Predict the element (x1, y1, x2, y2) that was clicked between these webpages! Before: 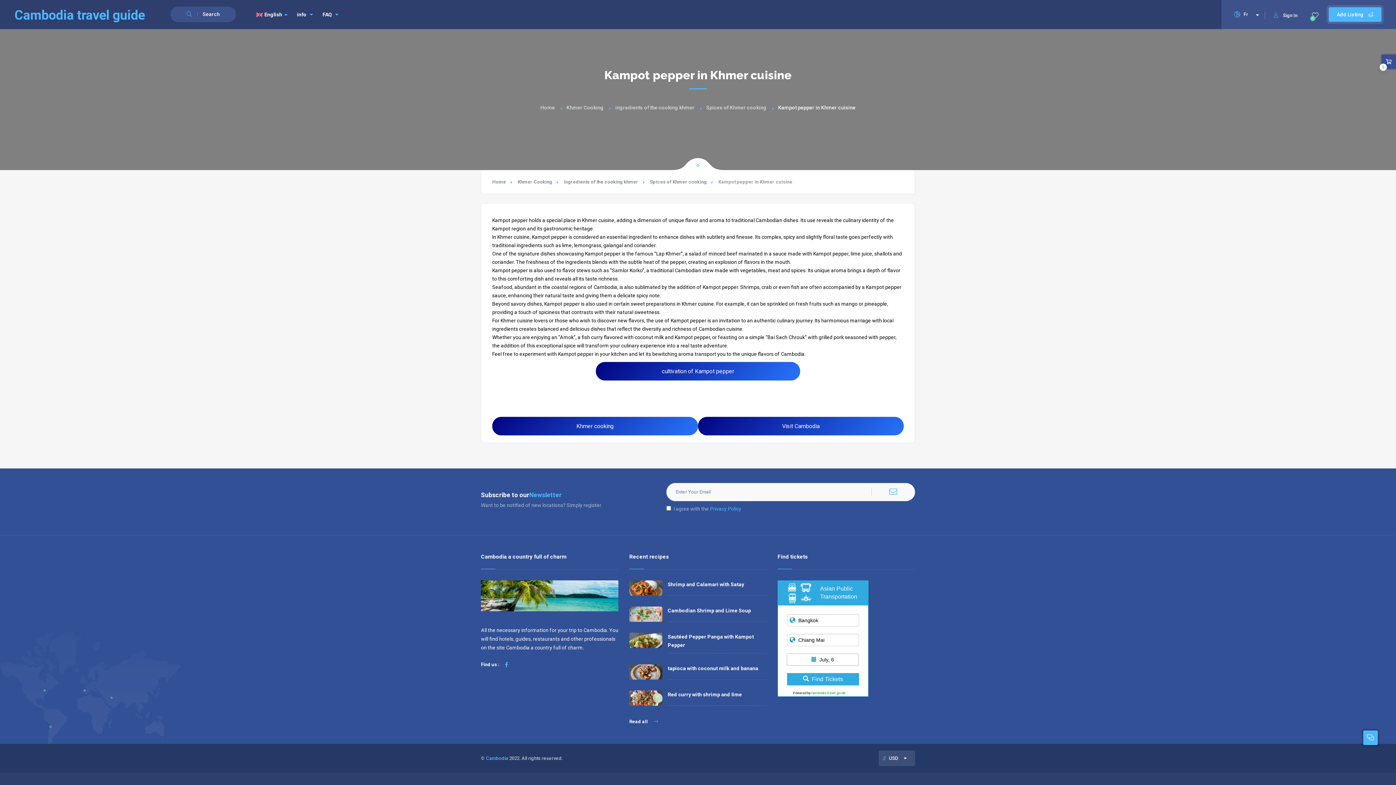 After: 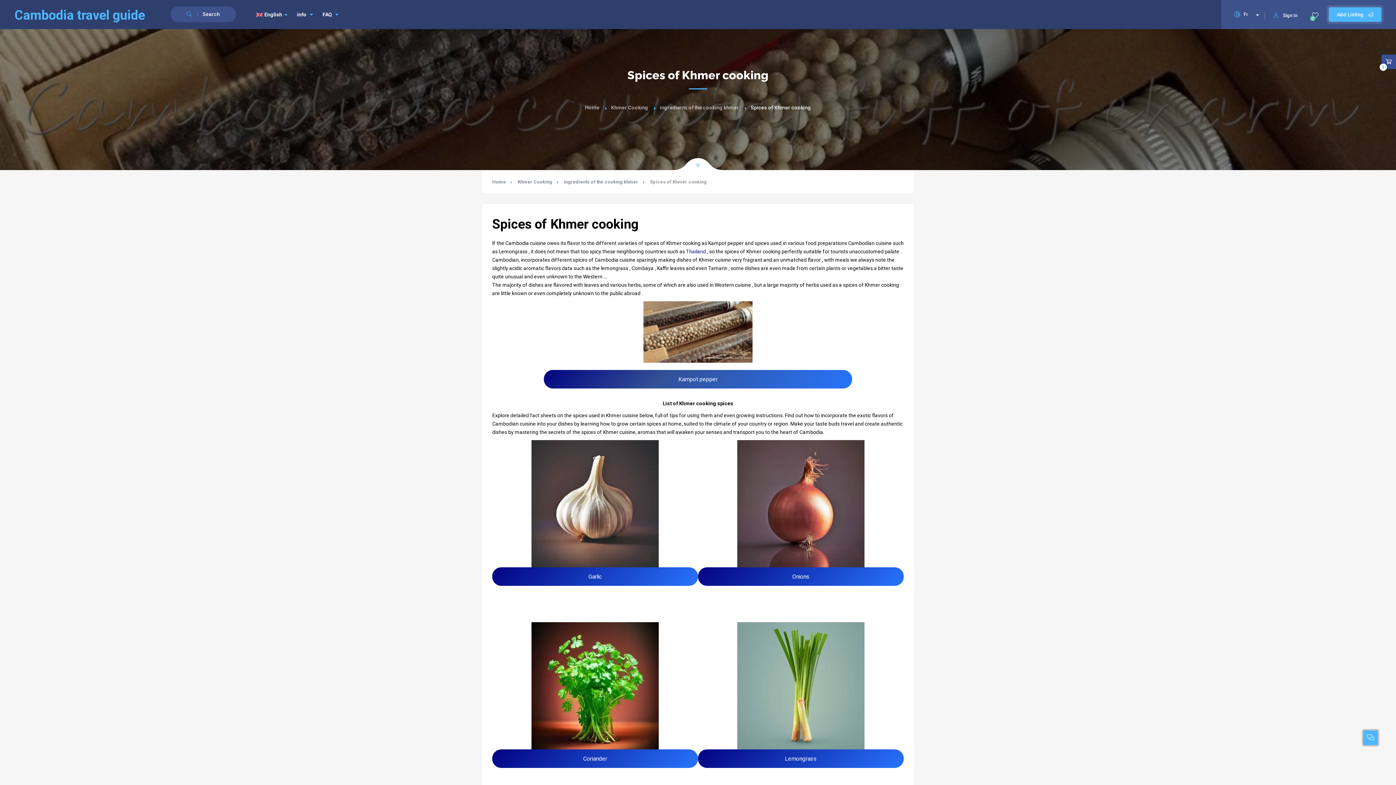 Action: label: Spices of Khmer cooking bbox: (700, 103, 772, 112)